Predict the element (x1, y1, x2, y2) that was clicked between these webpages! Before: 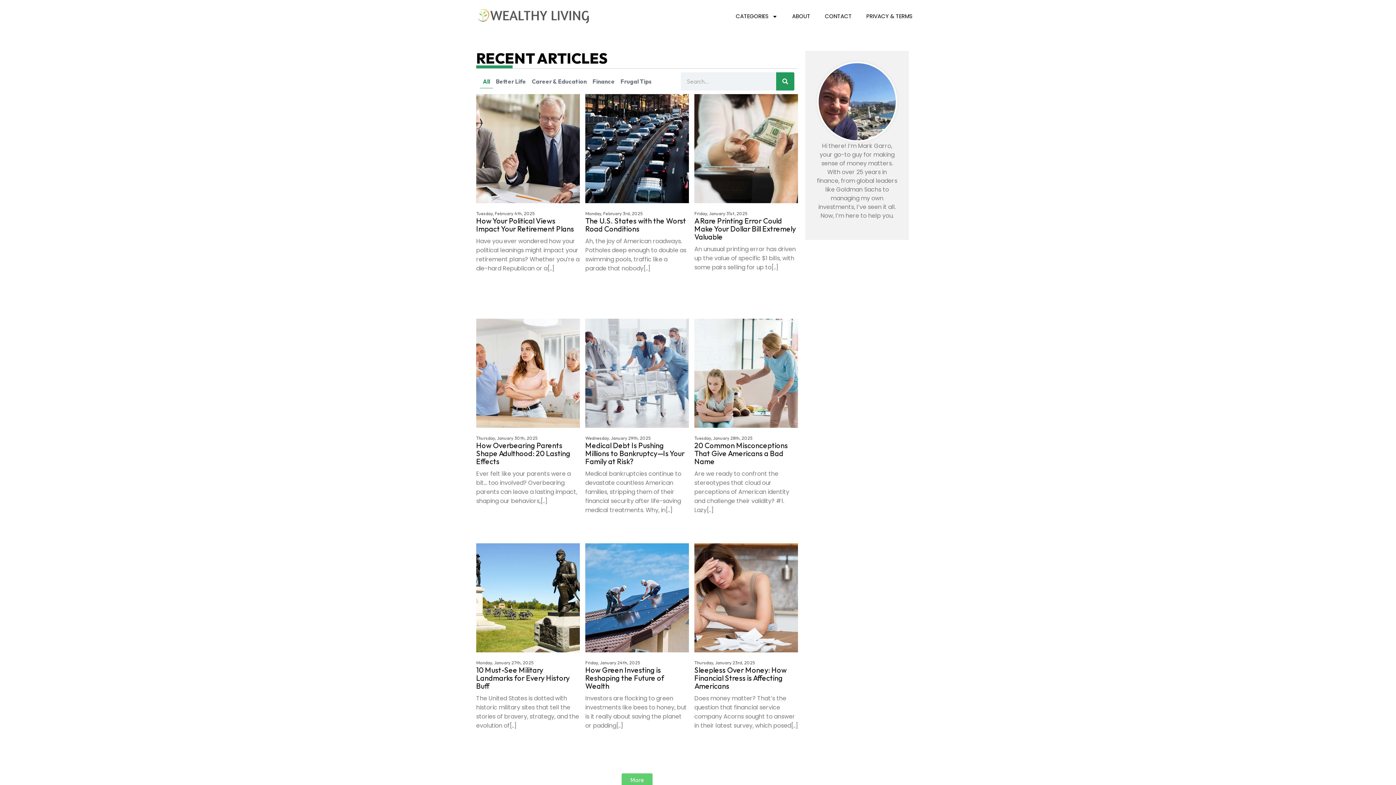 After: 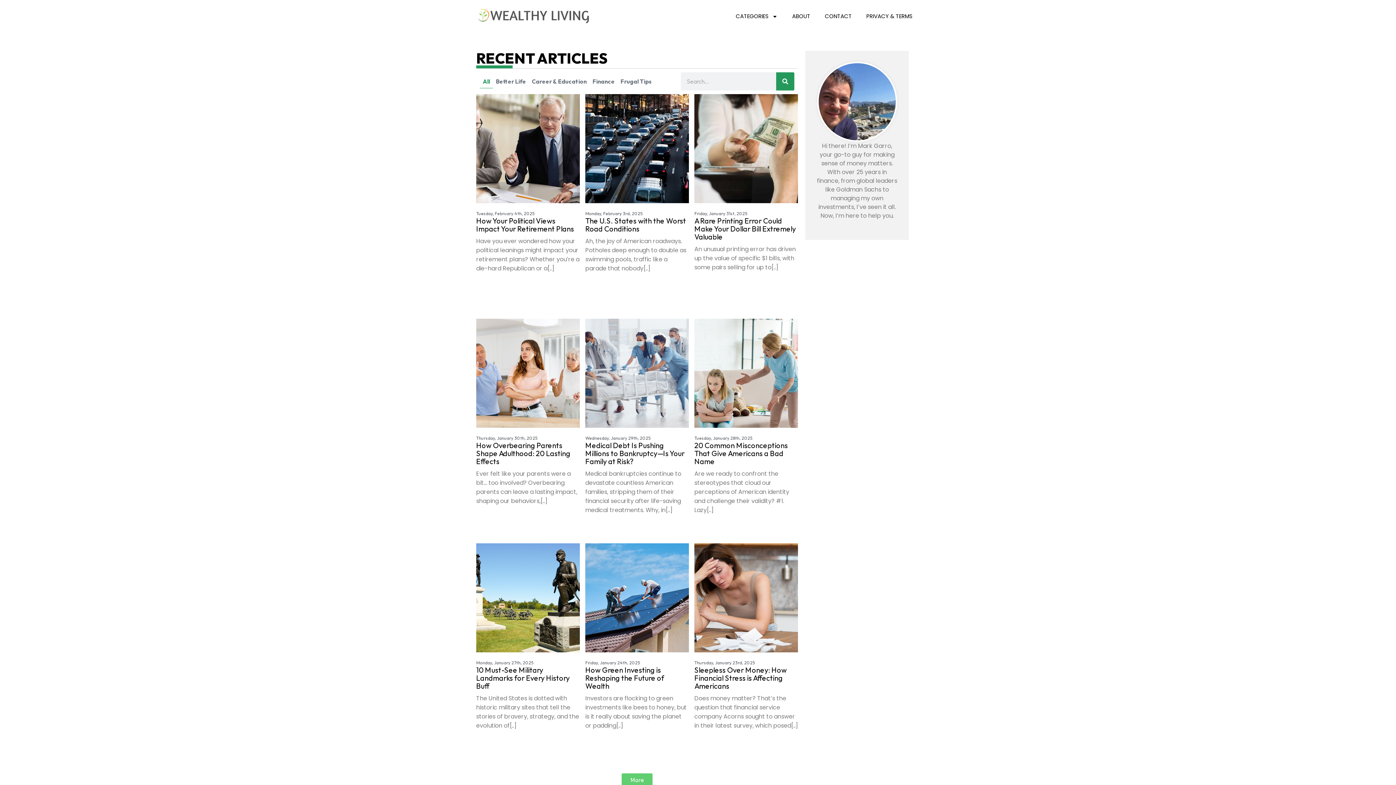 Action: label: All bbox: (480, 74, 493, 88)